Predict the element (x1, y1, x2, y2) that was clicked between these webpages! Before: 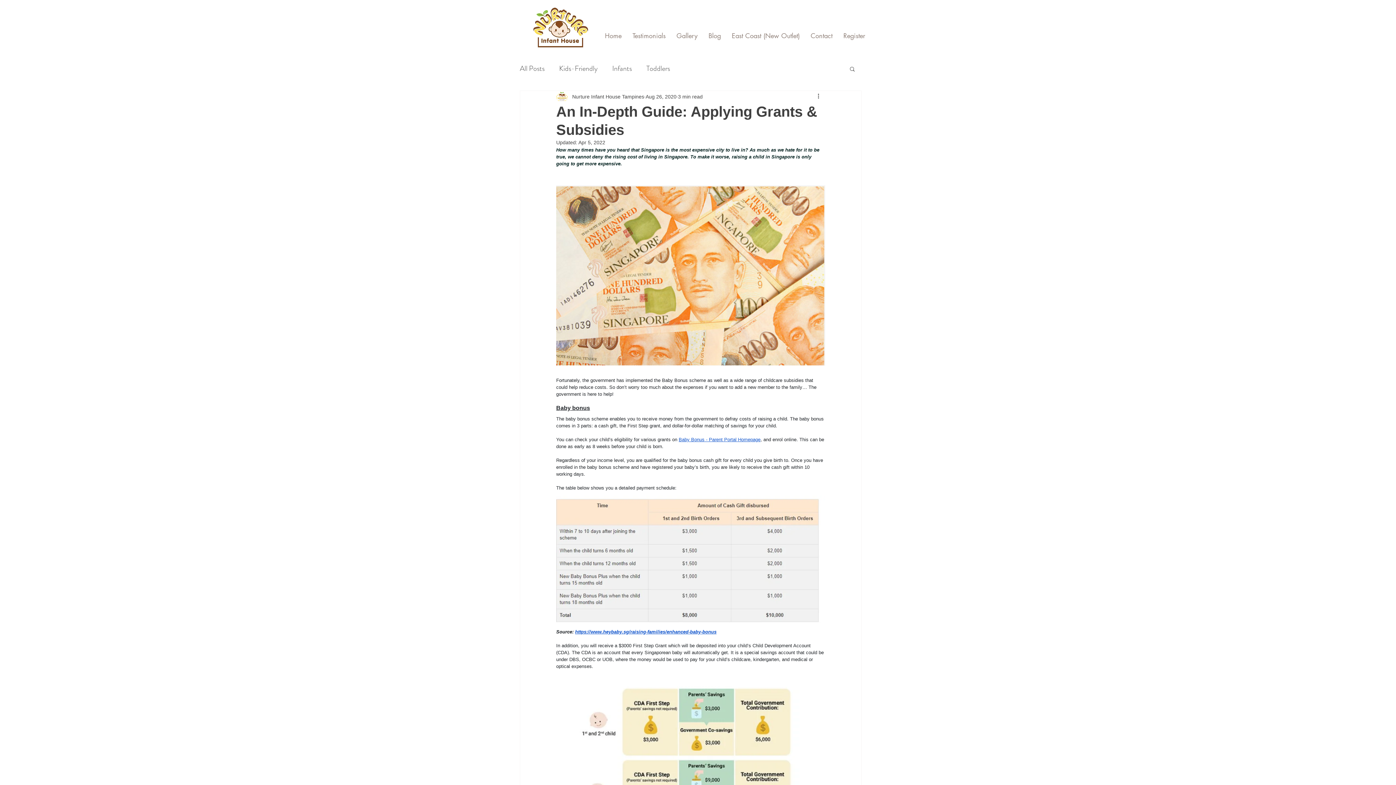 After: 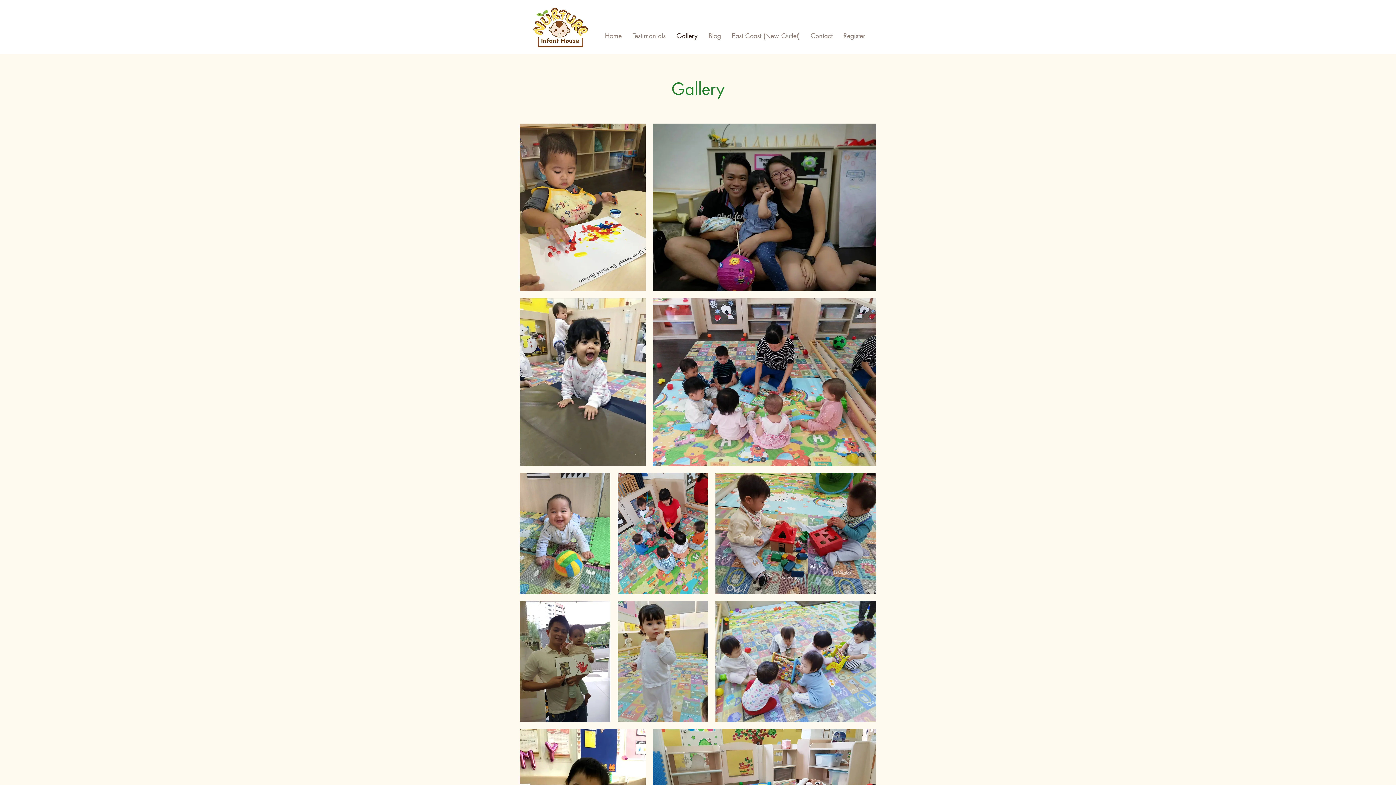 Action: bbox: (671, 26, 703, 44) label: Gallery